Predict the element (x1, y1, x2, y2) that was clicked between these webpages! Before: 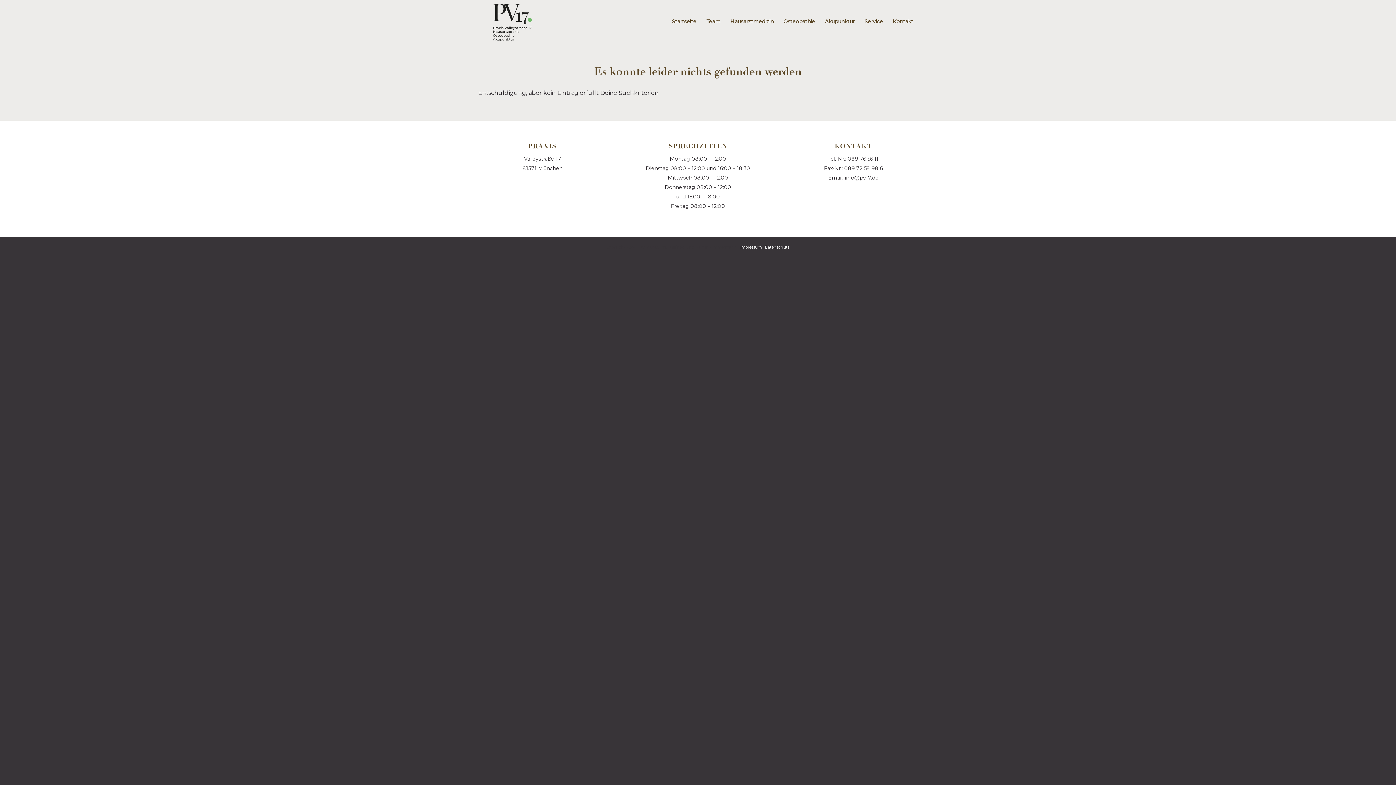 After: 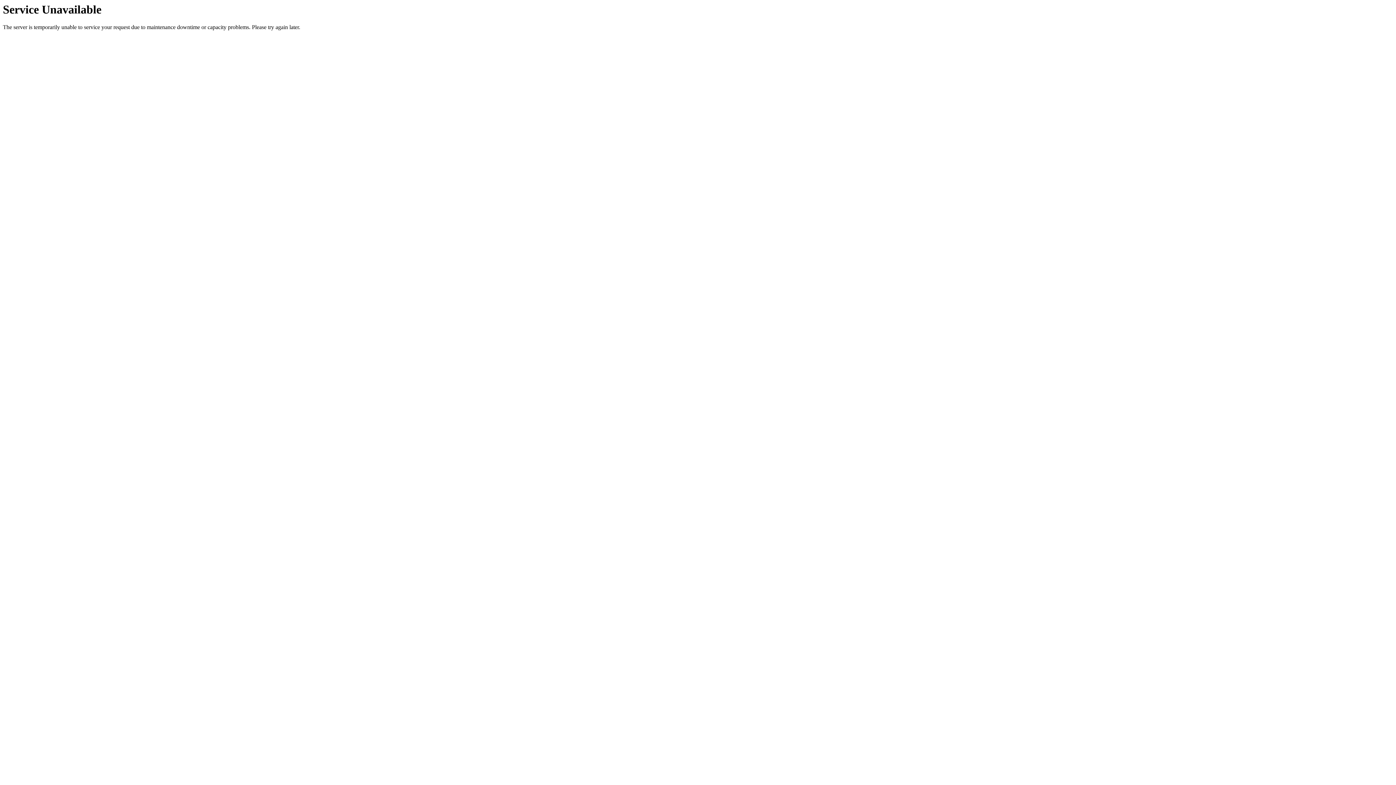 Action: label: Startseite bbox: (667, 0, 701, 42)